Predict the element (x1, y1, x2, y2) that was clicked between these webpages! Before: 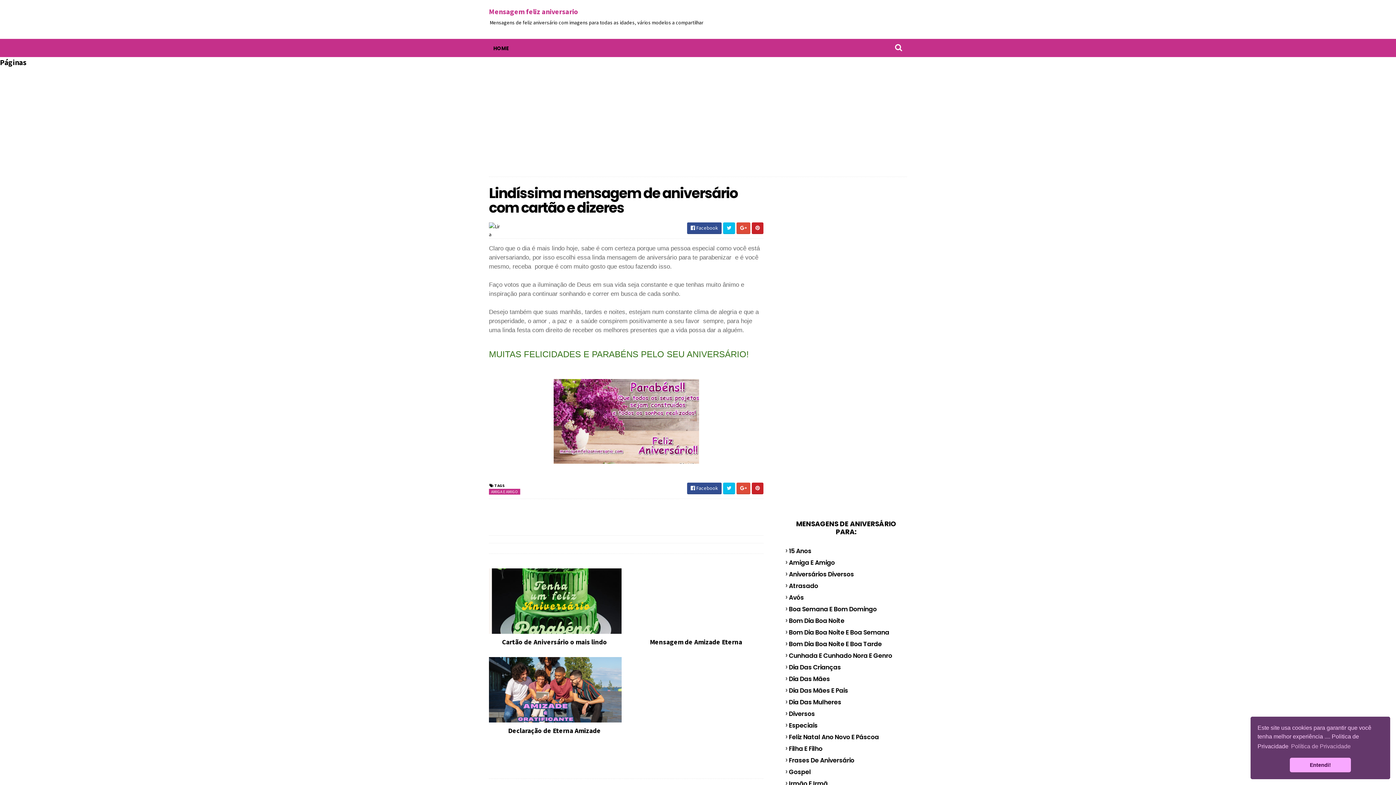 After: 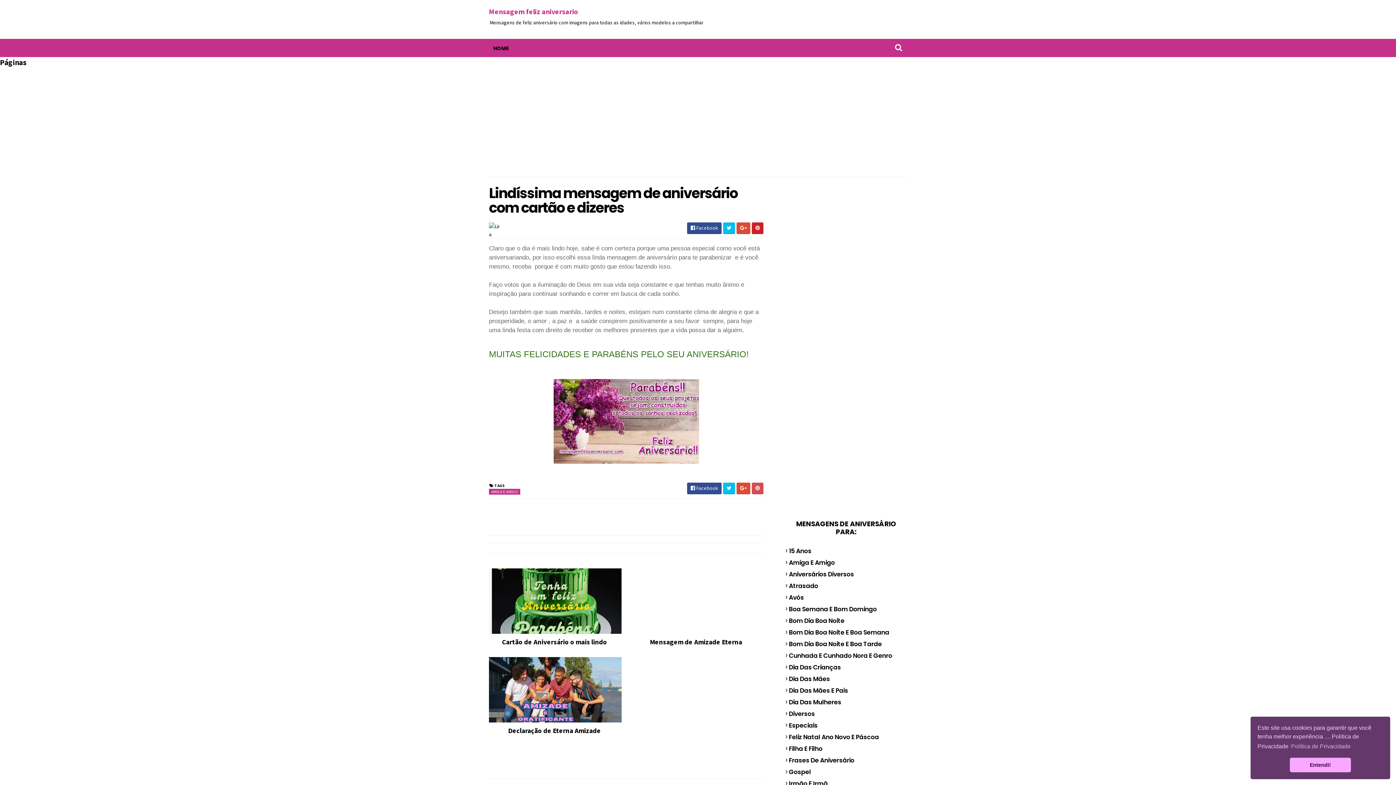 Action: bbox: (752, 482, 763, 494)